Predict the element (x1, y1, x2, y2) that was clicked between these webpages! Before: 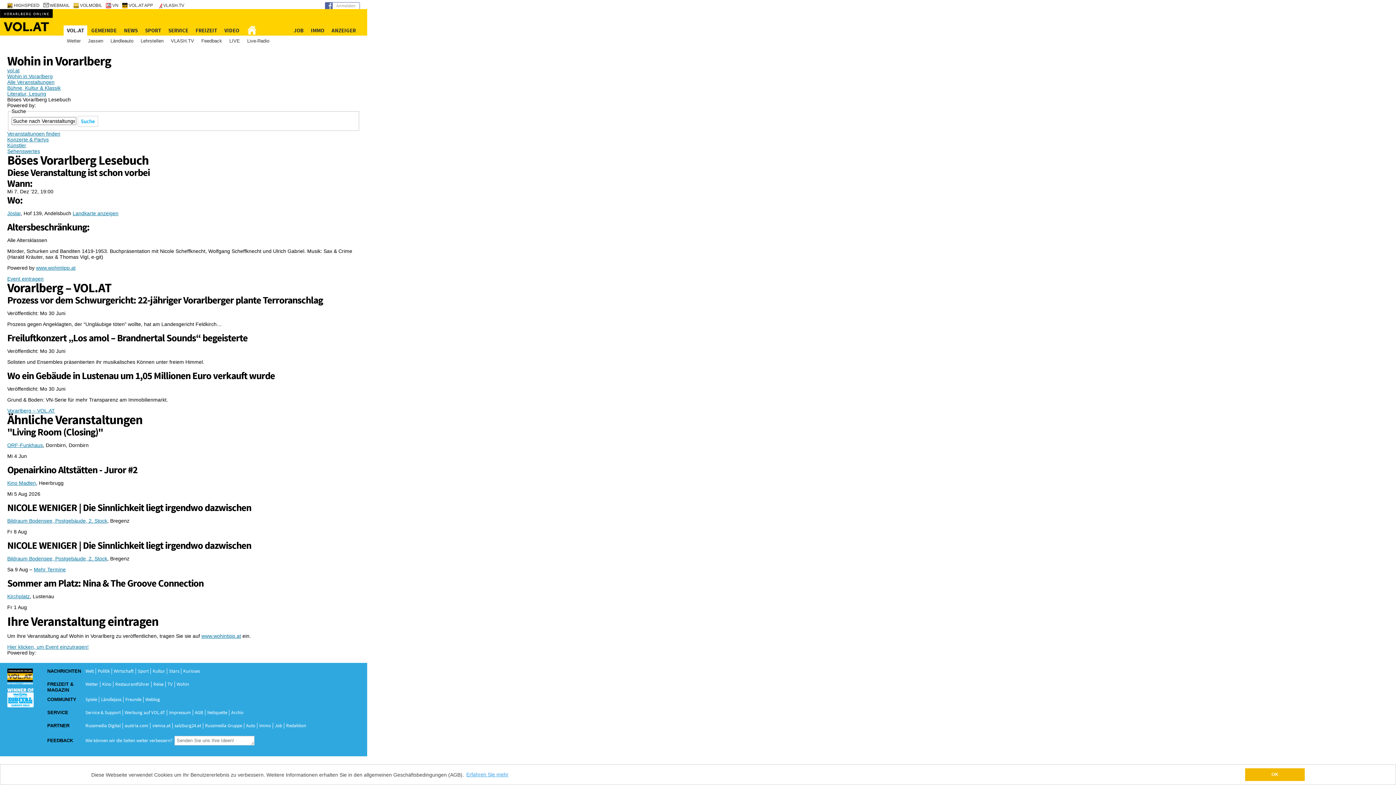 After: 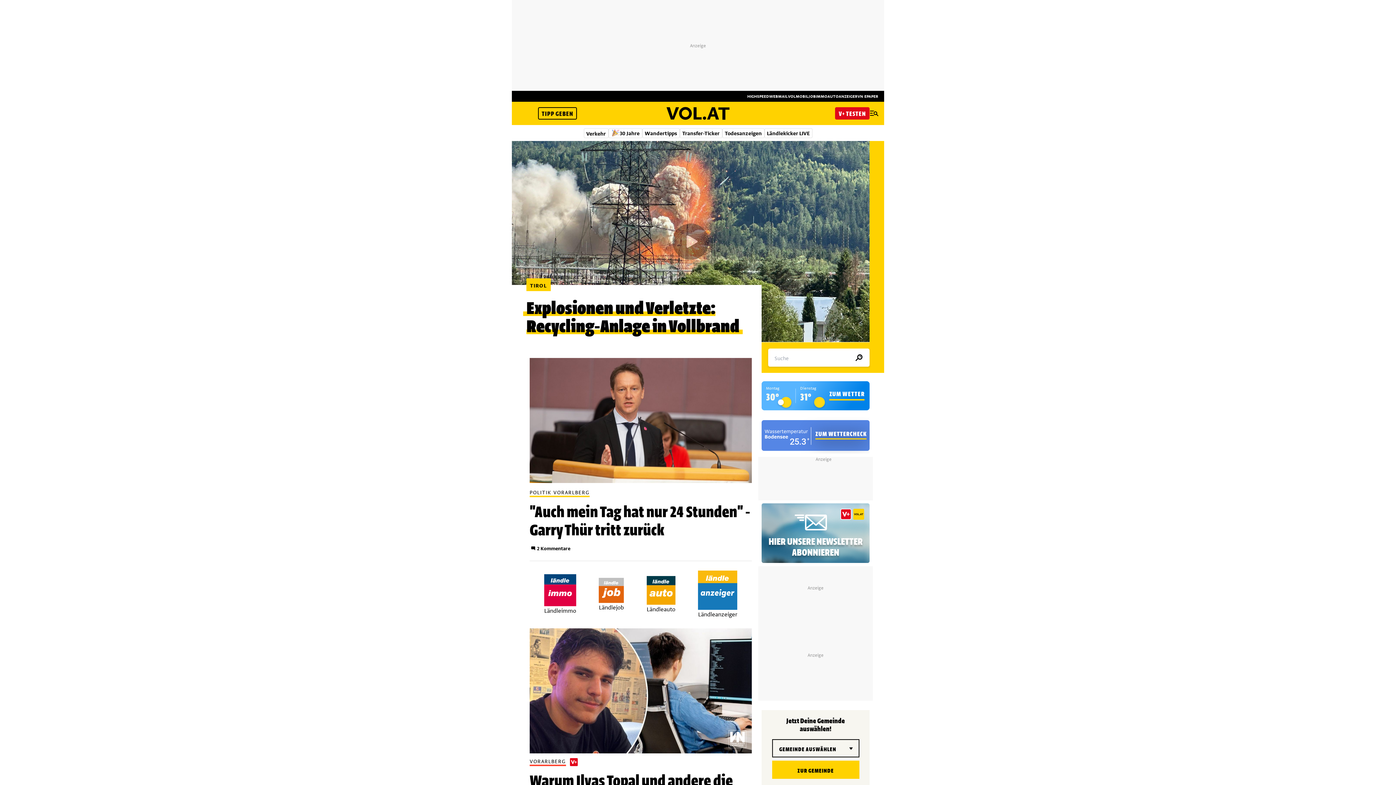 Action: label: vol.at bbox: (7, 67, 19, 73)